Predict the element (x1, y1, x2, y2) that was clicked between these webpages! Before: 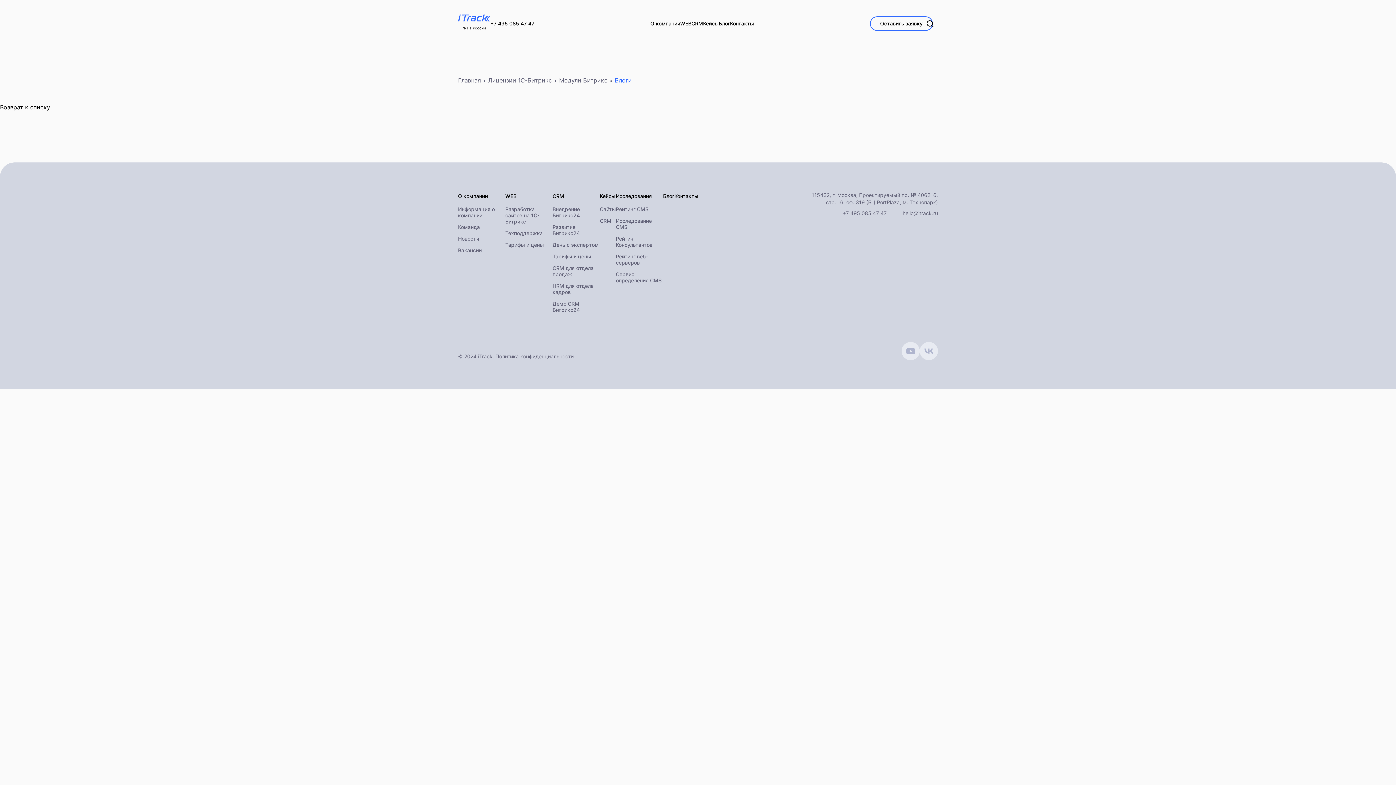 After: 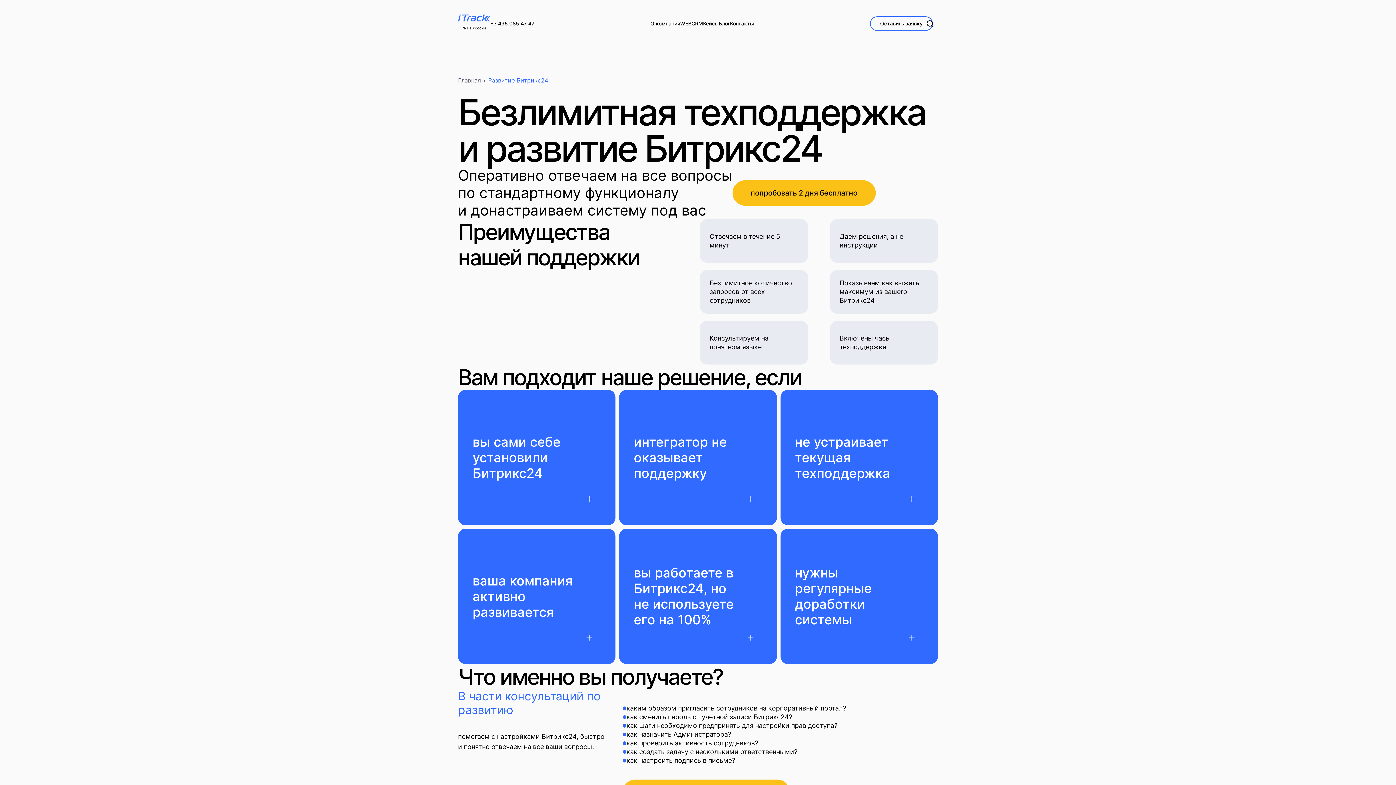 Action: bbox: (552, 224, 580, 236) label: Развитие Битрикс24